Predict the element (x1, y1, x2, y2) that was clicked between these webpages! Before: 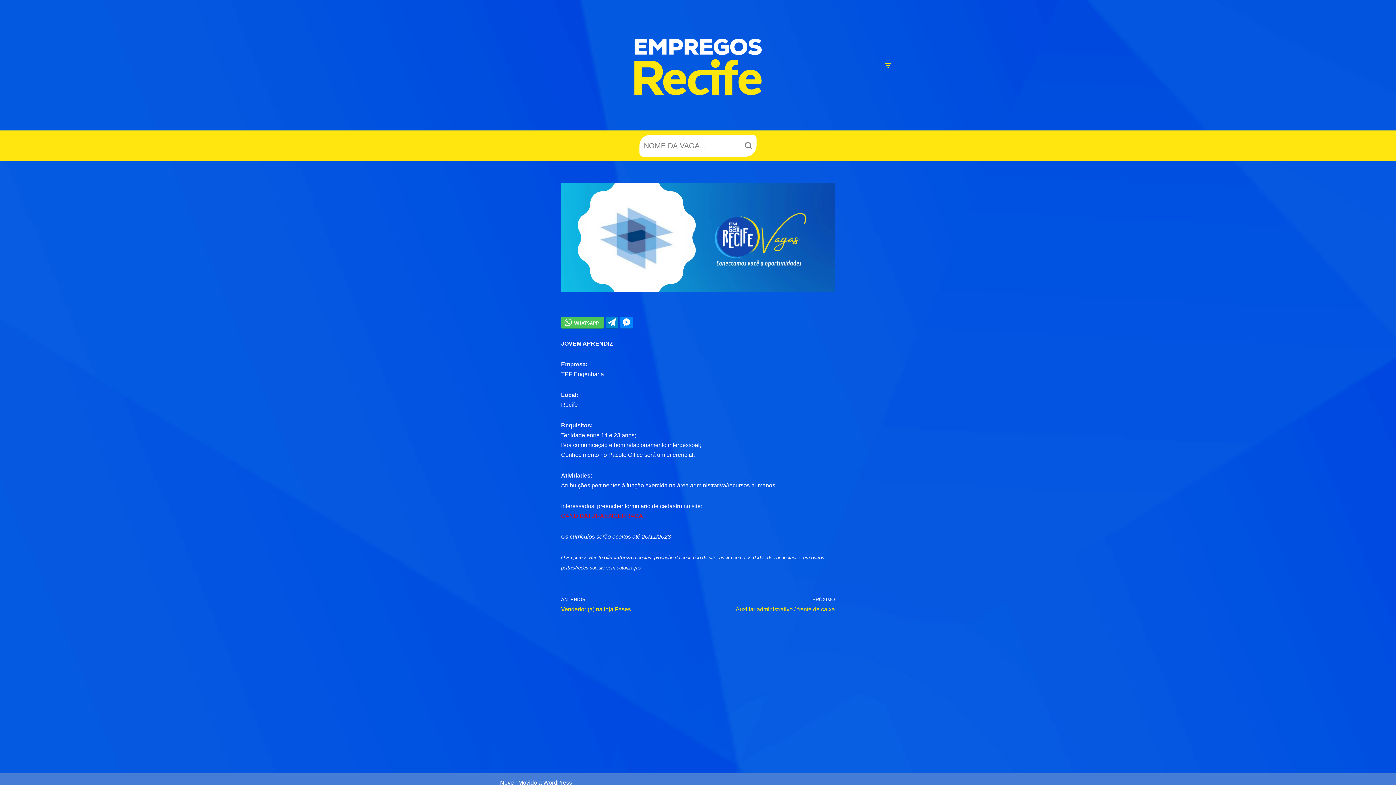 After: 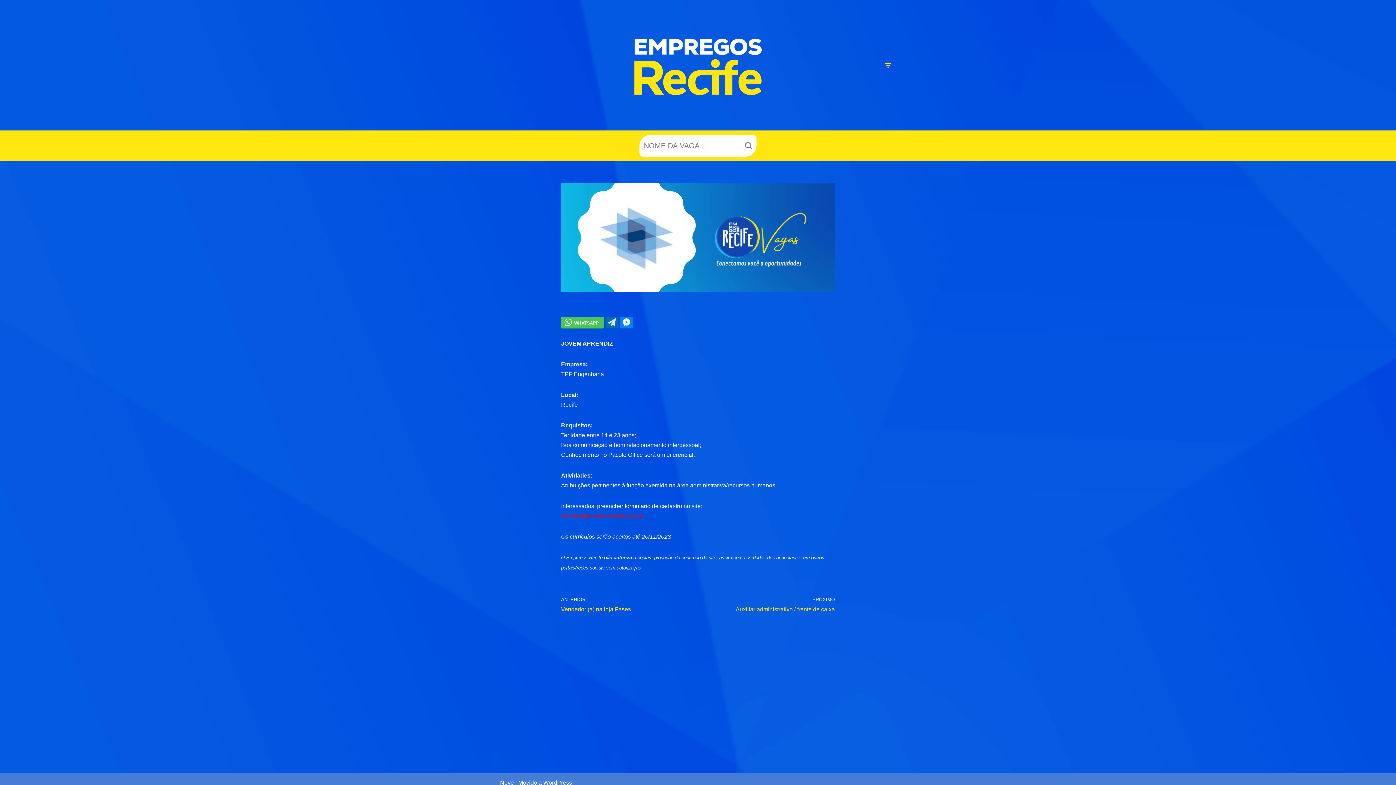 Action: bbox: (605, 317, 618, 328)